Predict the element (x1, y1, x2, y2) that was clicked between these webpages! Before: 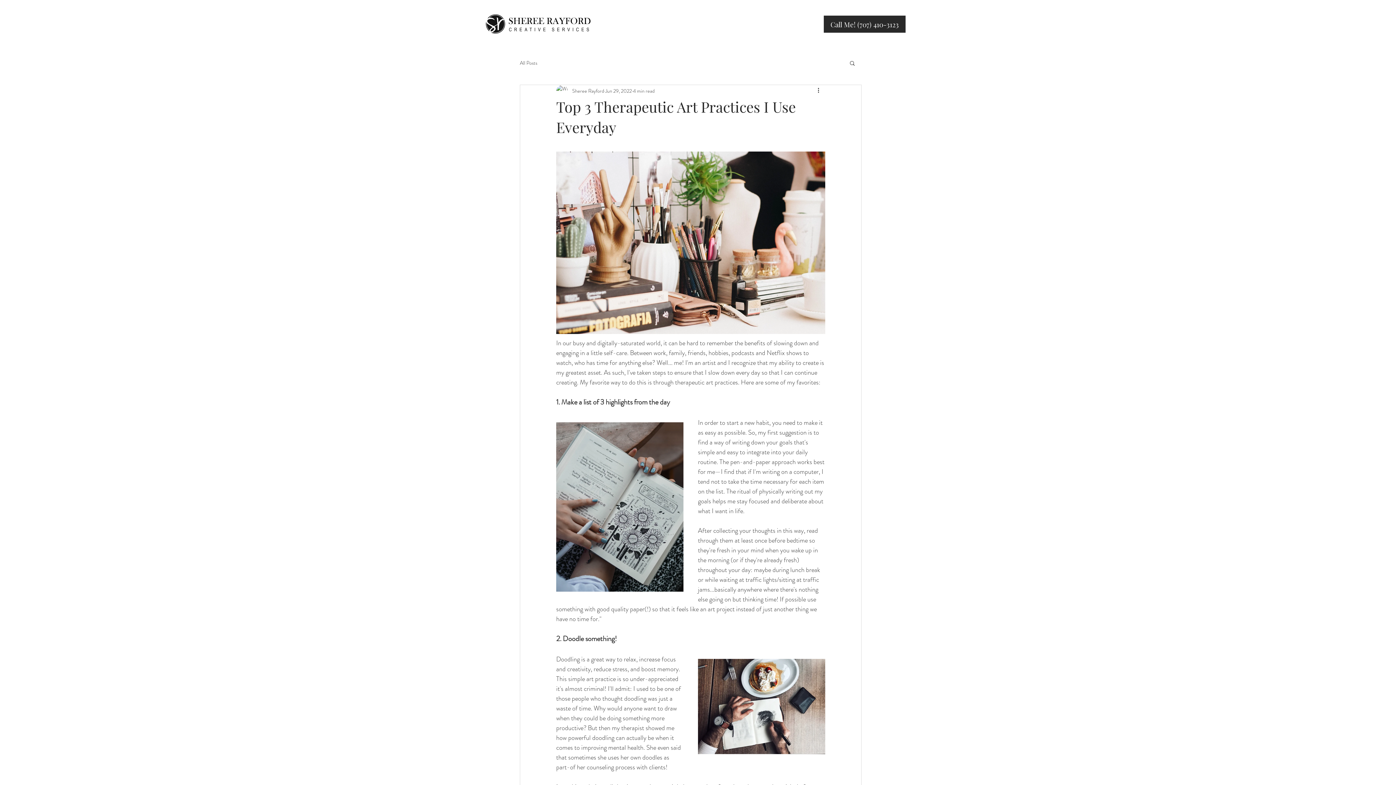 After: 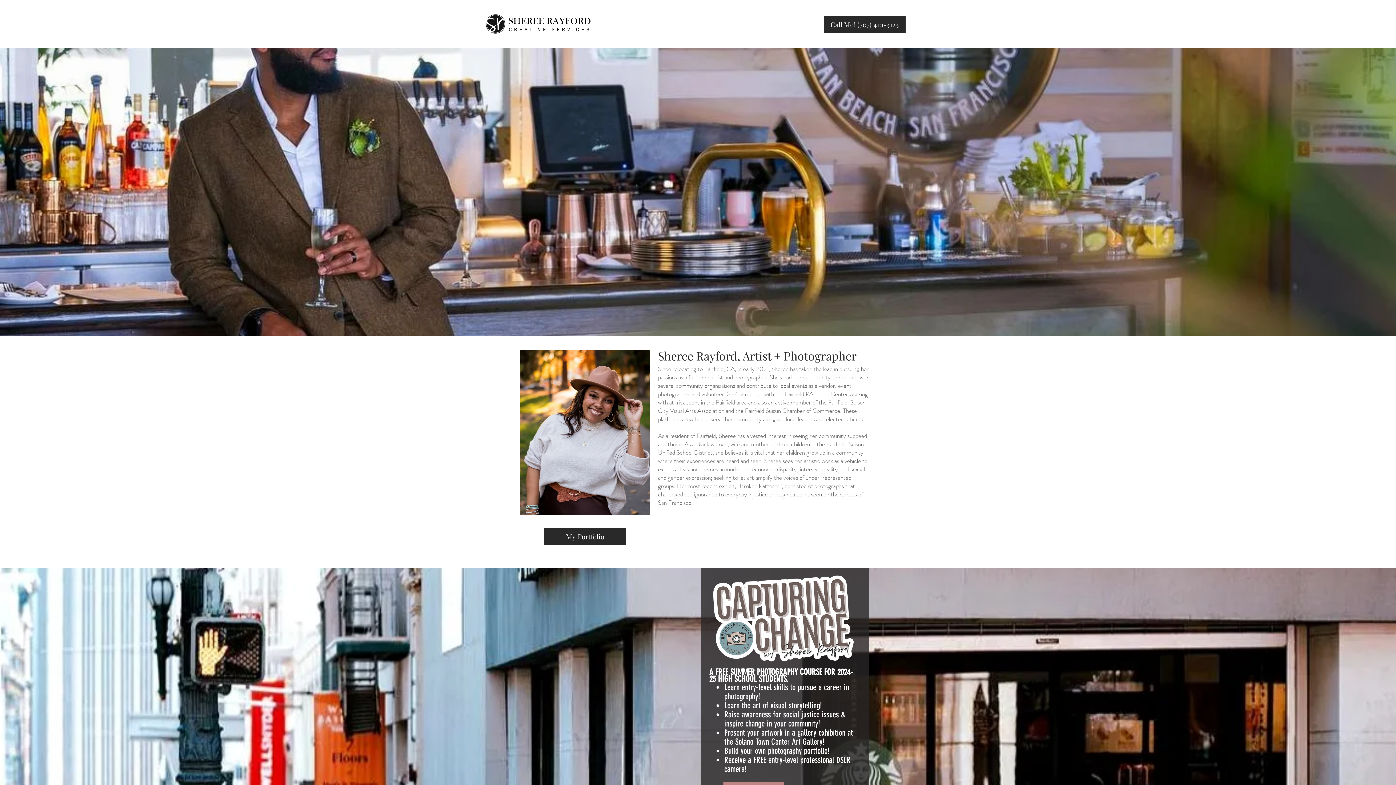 Action: bbox: (483, 11, 594, 36)